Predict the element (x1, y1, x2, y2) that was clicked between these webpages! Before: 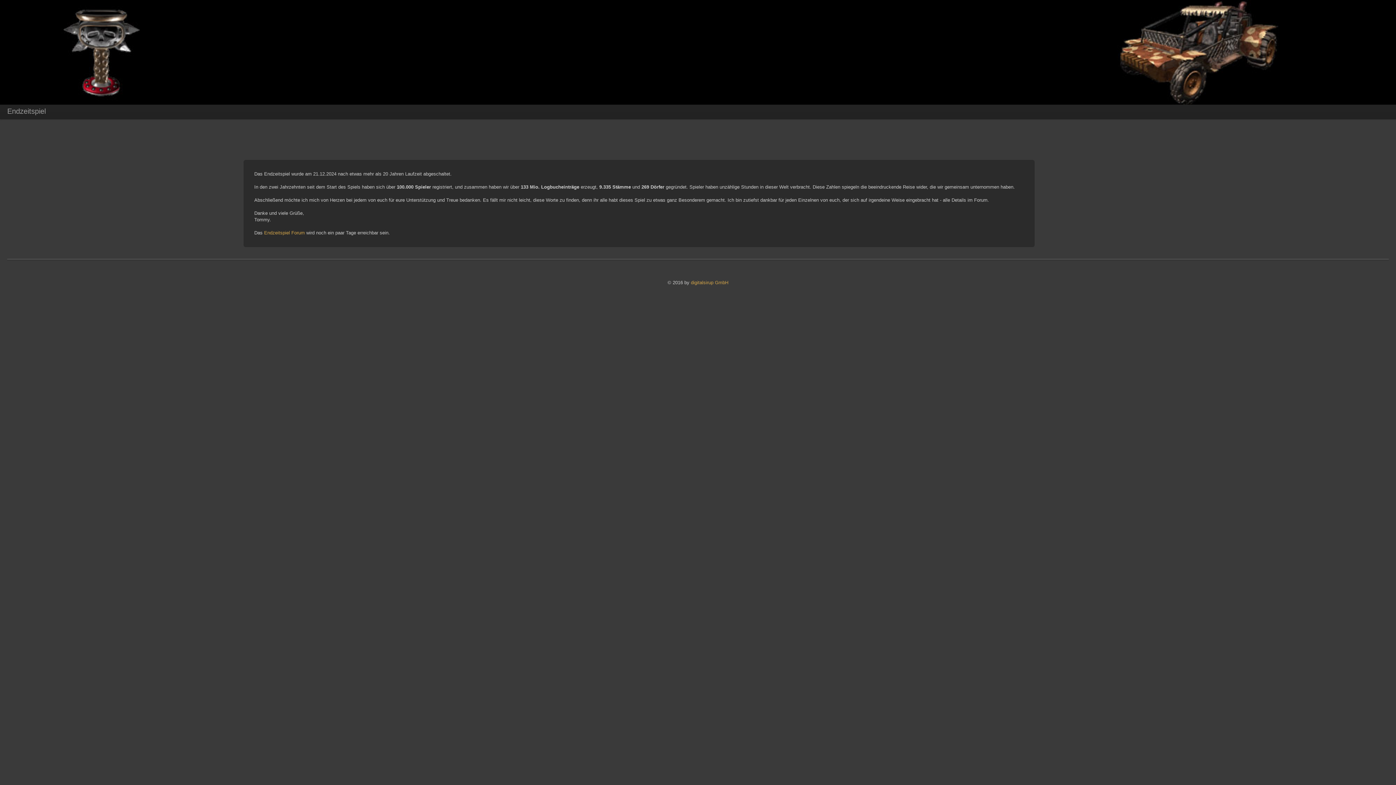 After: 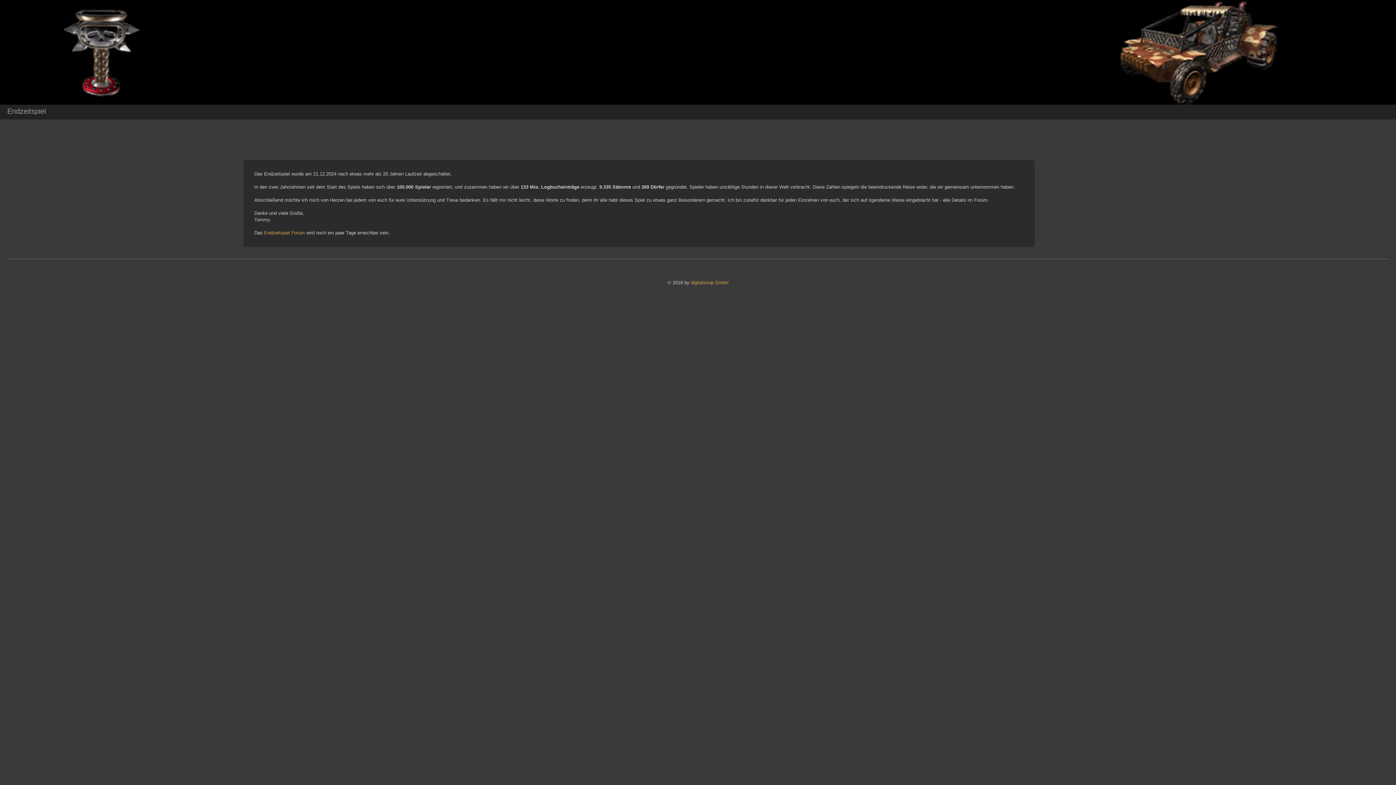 Action: bbox: (0, 104, 53, 119) label: Endzeitspiel